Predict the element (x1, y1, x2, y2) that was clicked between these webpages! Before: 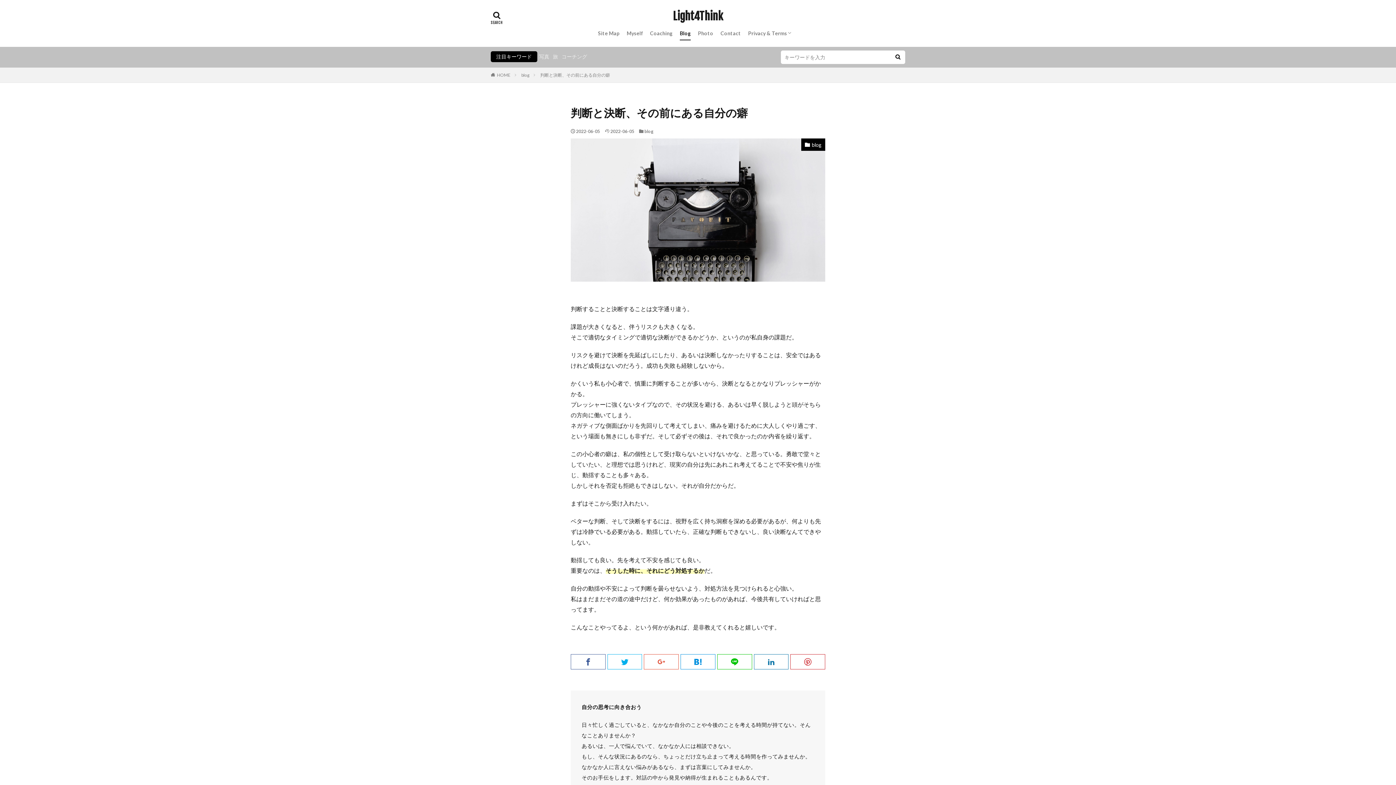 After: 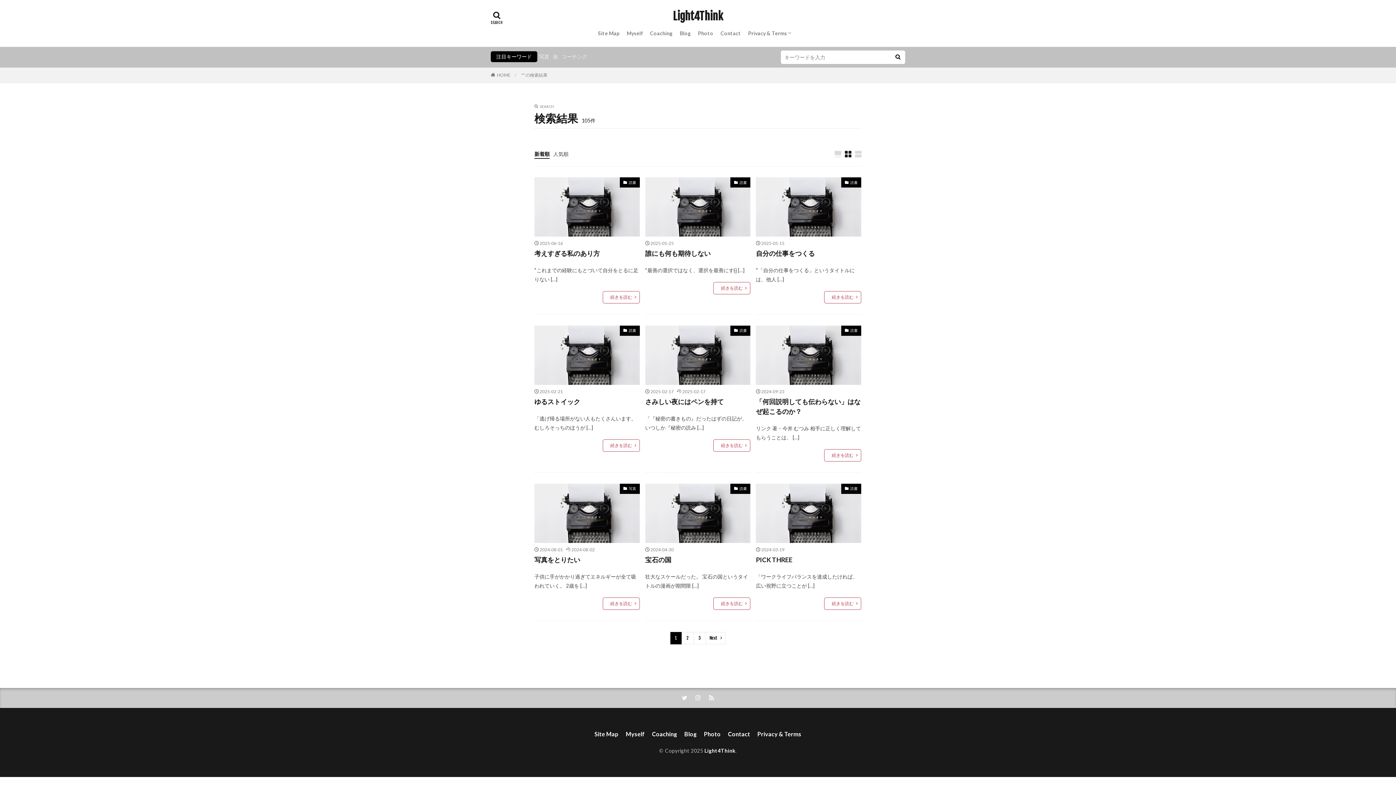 Action: bbox: (890, 50, 905, 64)